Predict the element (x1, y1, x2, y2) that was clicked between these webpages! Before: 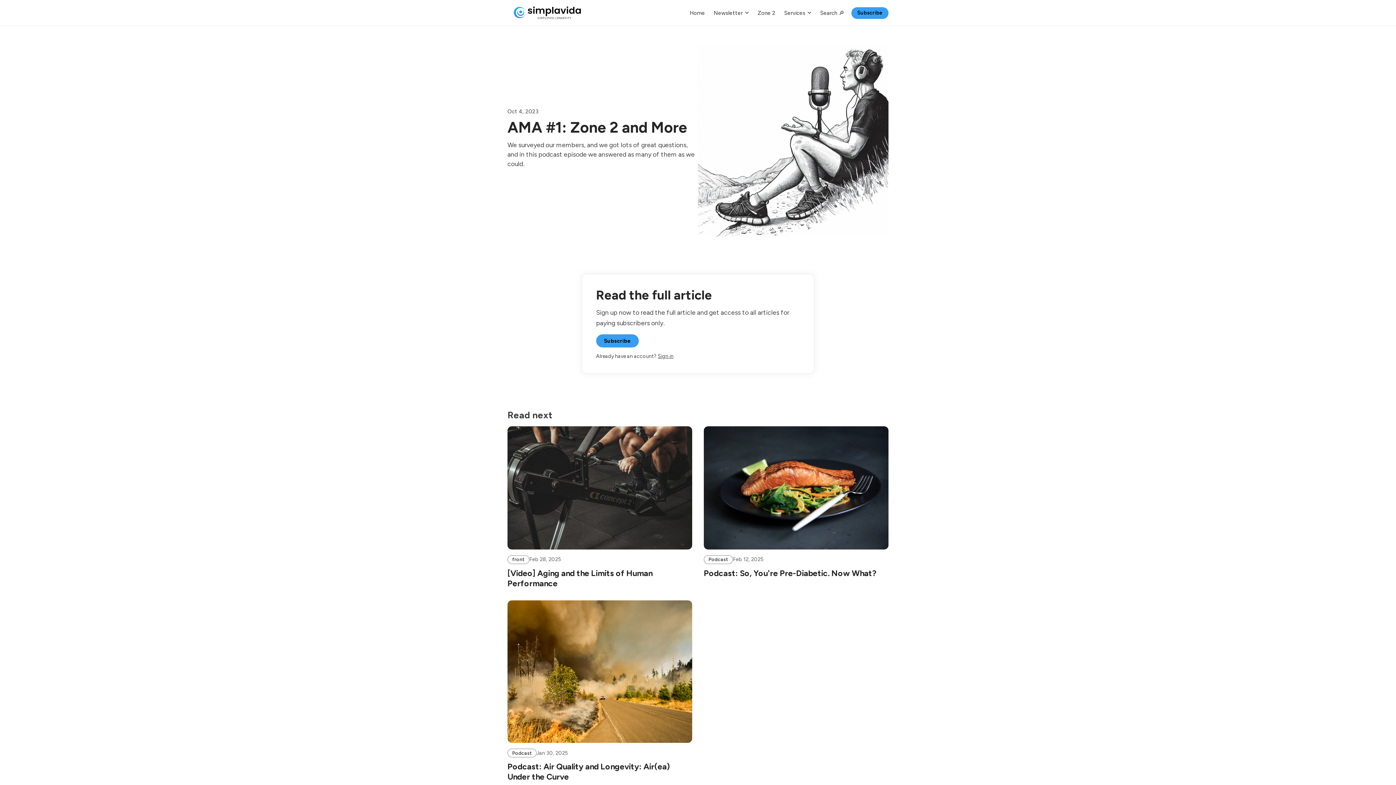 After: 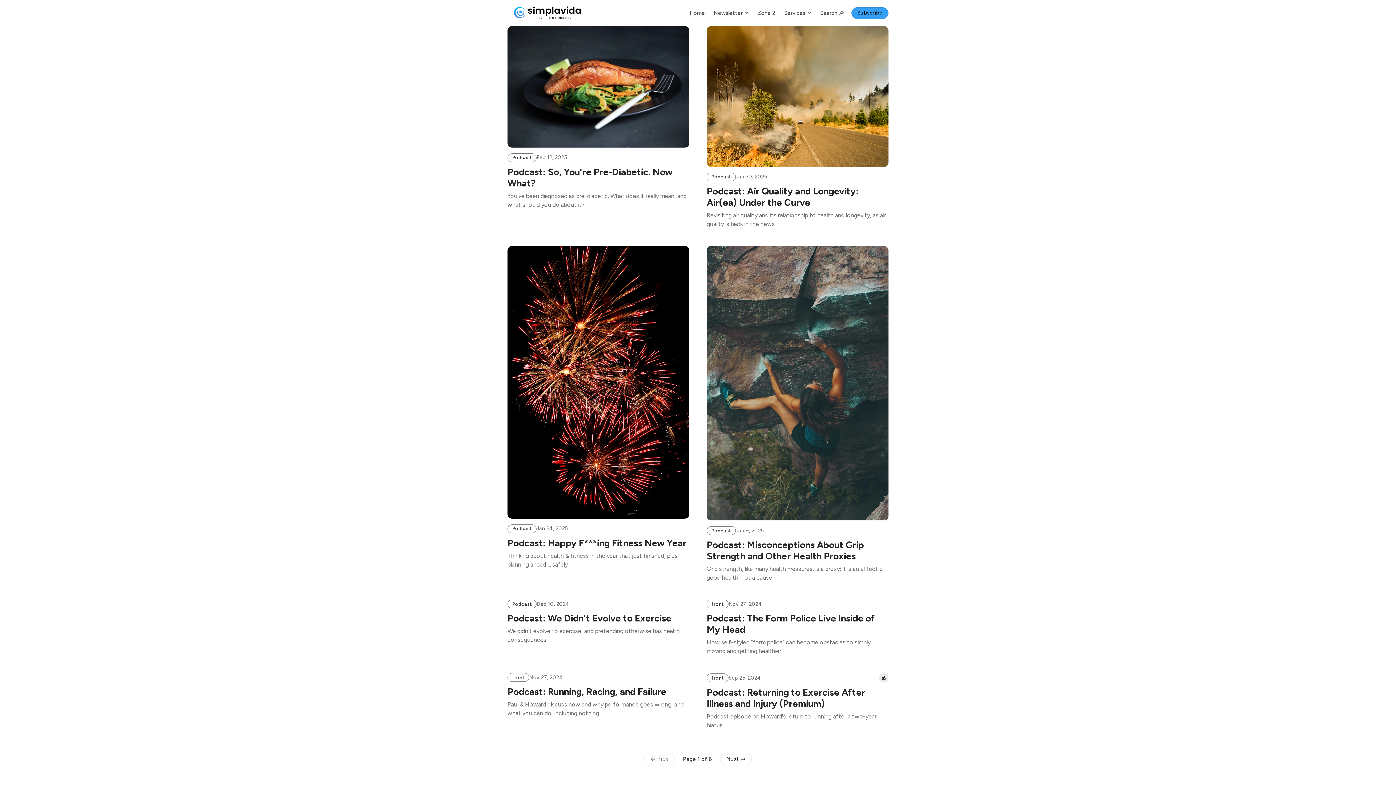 Action: label: Podcast bbox: (704, 555, 733, 564)